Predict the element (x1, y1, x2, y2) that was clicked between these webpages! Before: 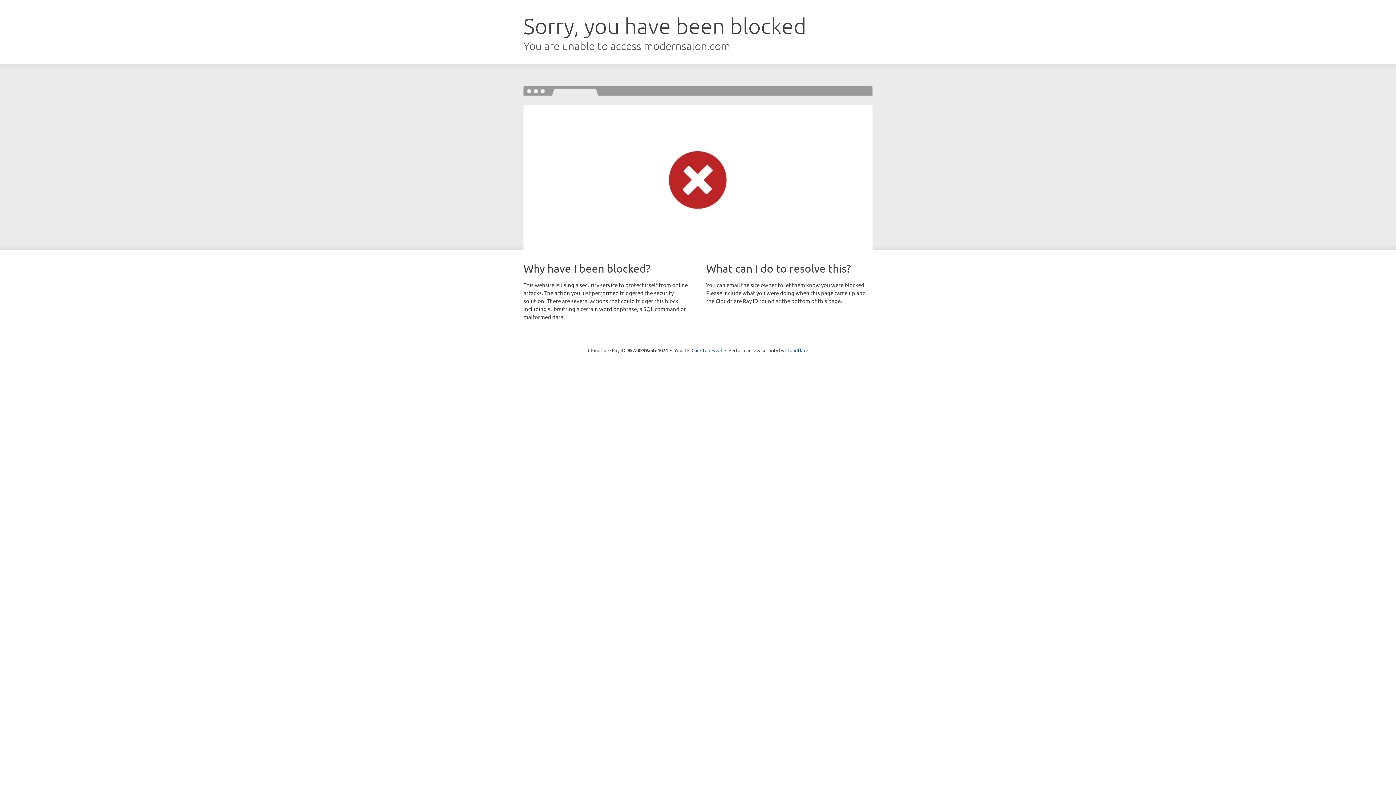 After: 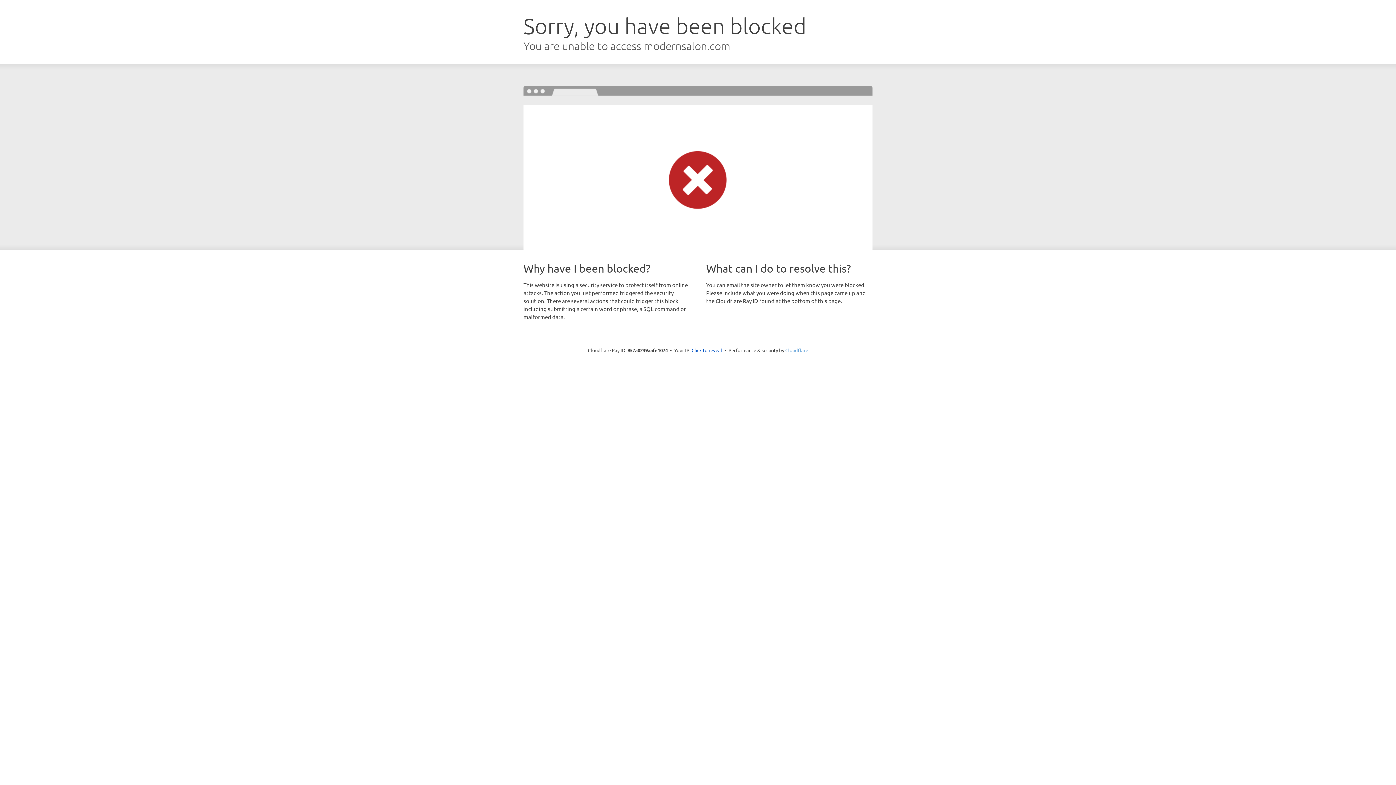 Action: bbox: (785, 347, 808, 353) label: Cloudflare